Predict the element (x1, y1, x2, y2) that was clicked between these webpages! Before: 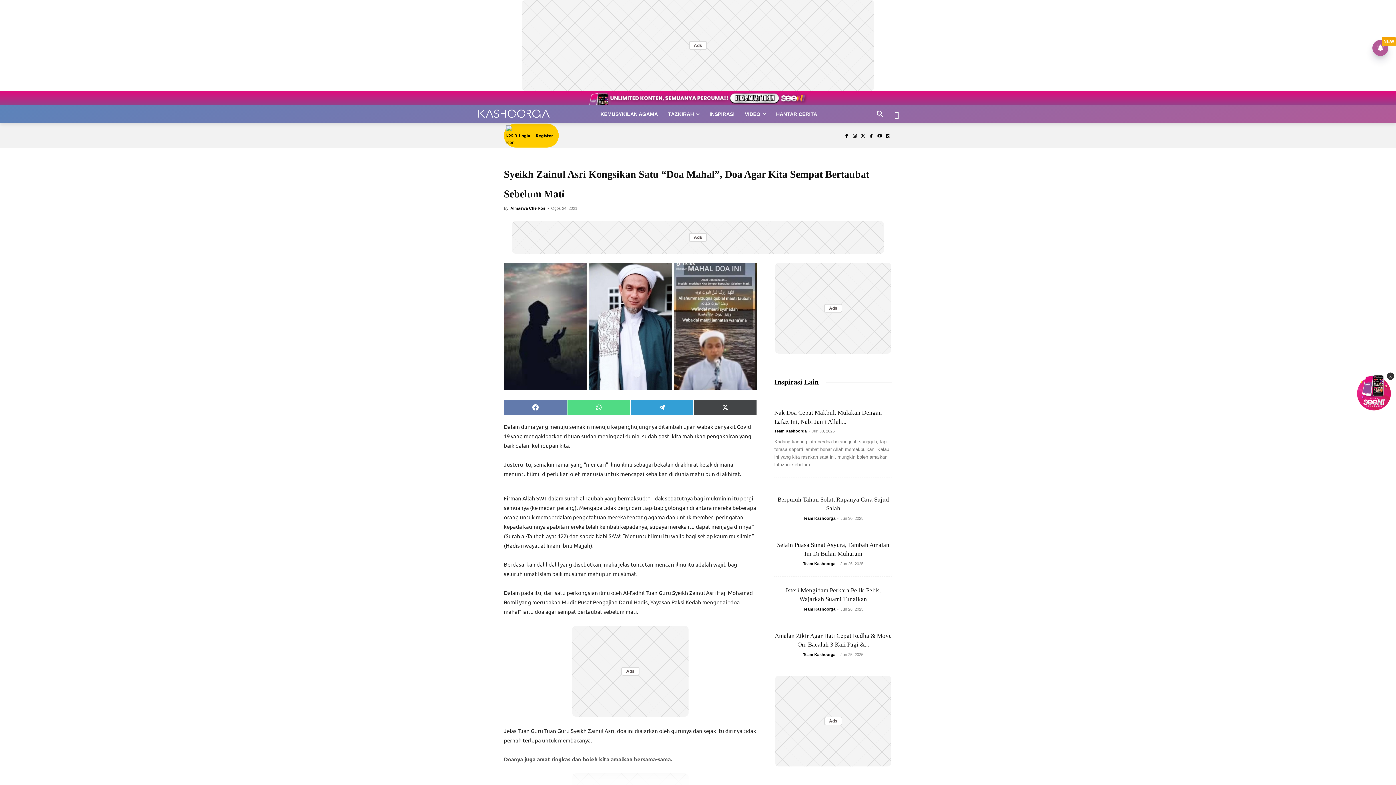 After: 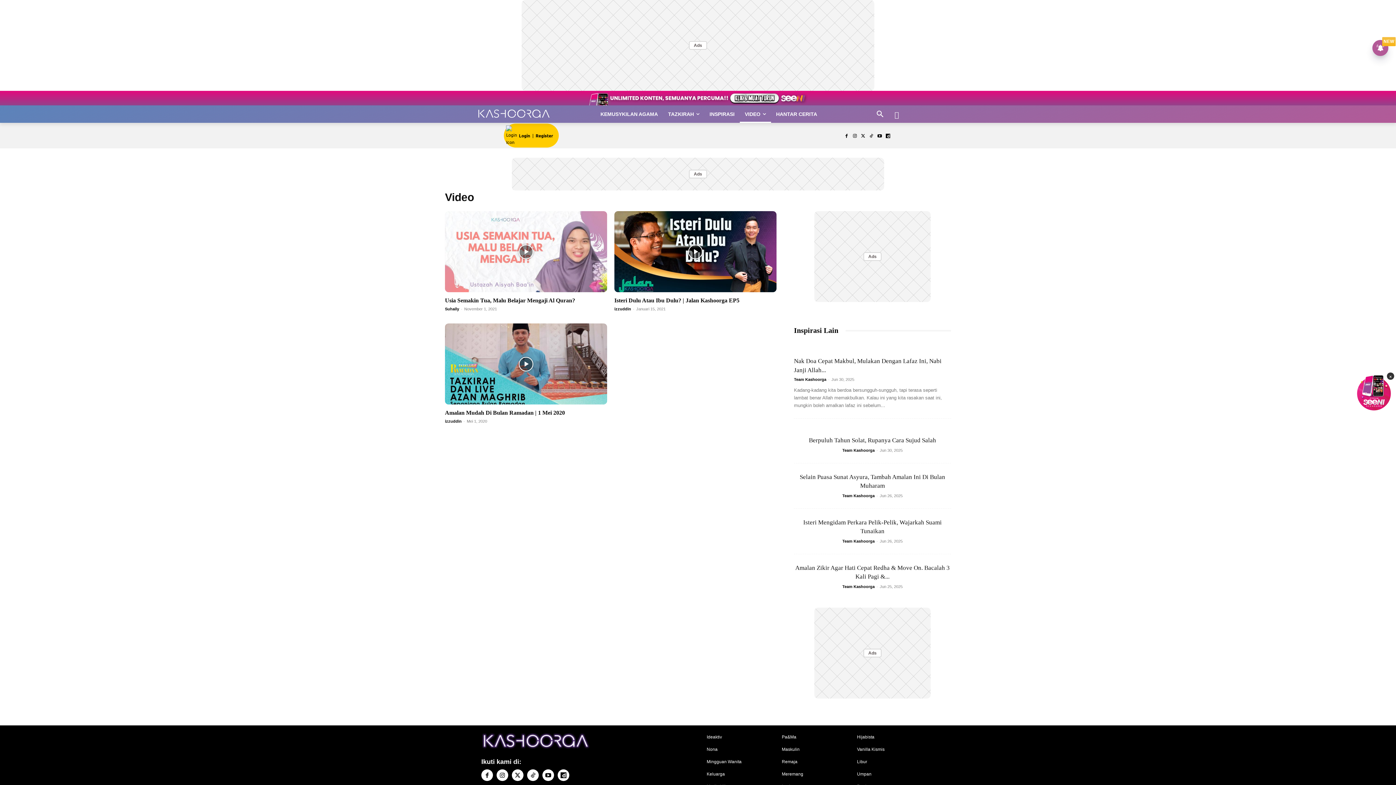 Action: label: VIDEO bbox: (739, 105, 771, 122)